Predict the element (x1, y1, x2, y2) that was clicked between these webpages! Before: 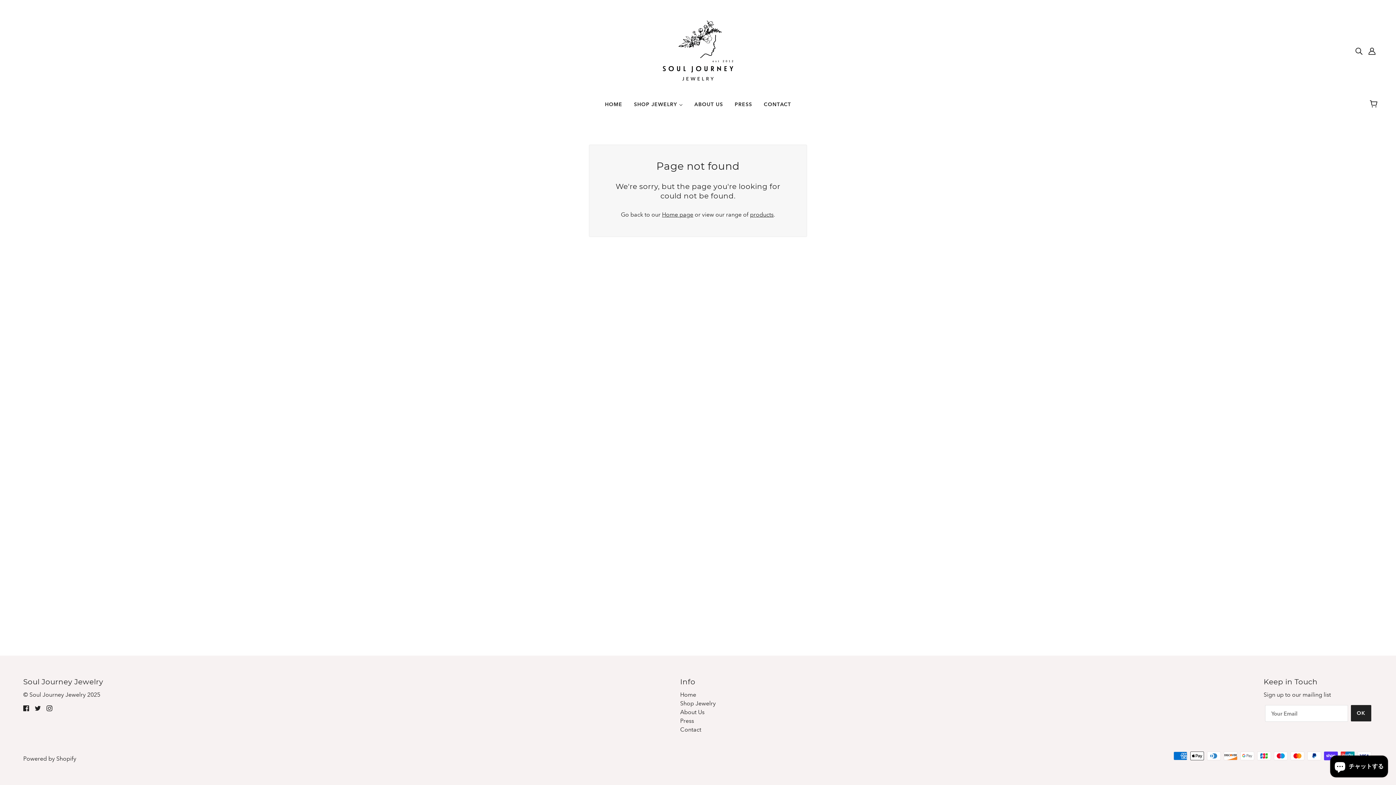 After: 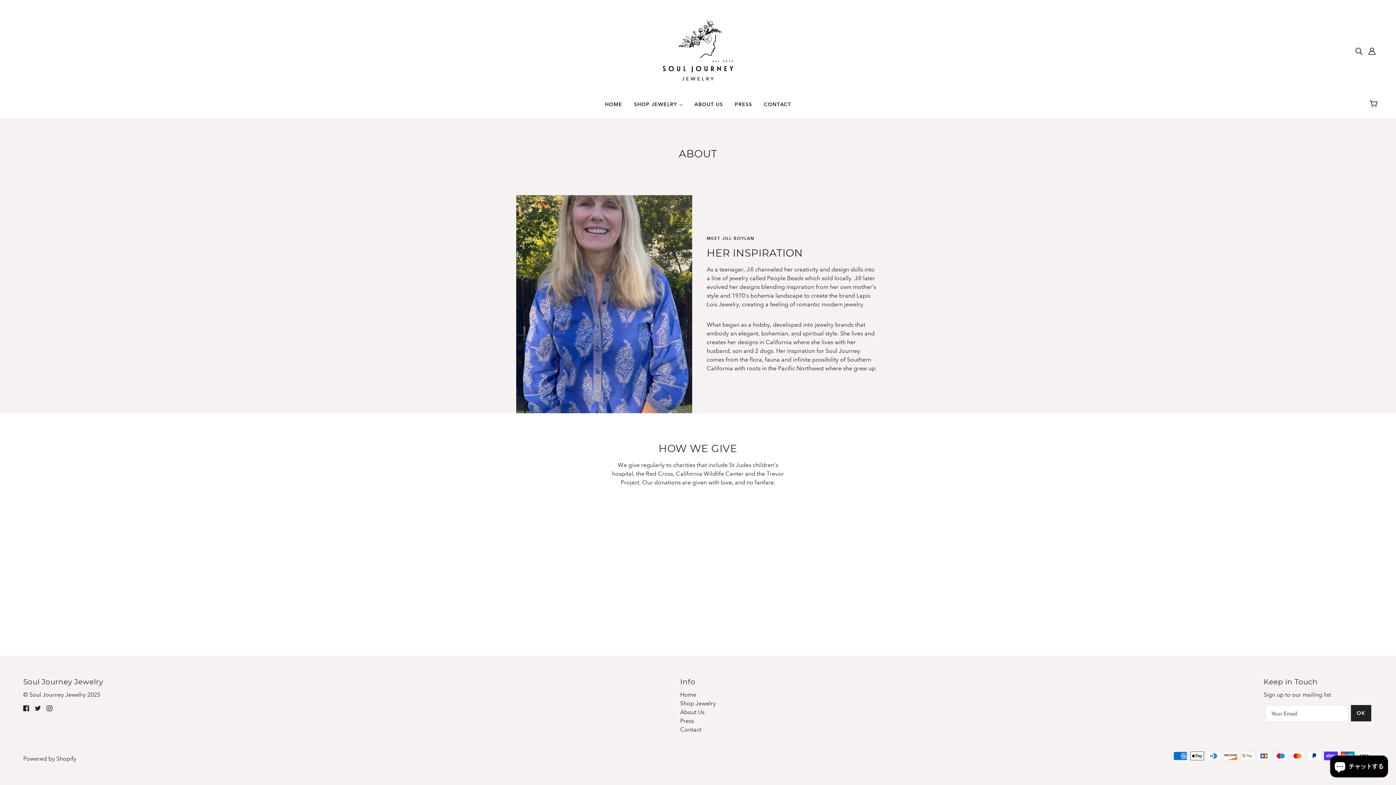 Action: label: About Us bbox: (680, 709, 704, 716)